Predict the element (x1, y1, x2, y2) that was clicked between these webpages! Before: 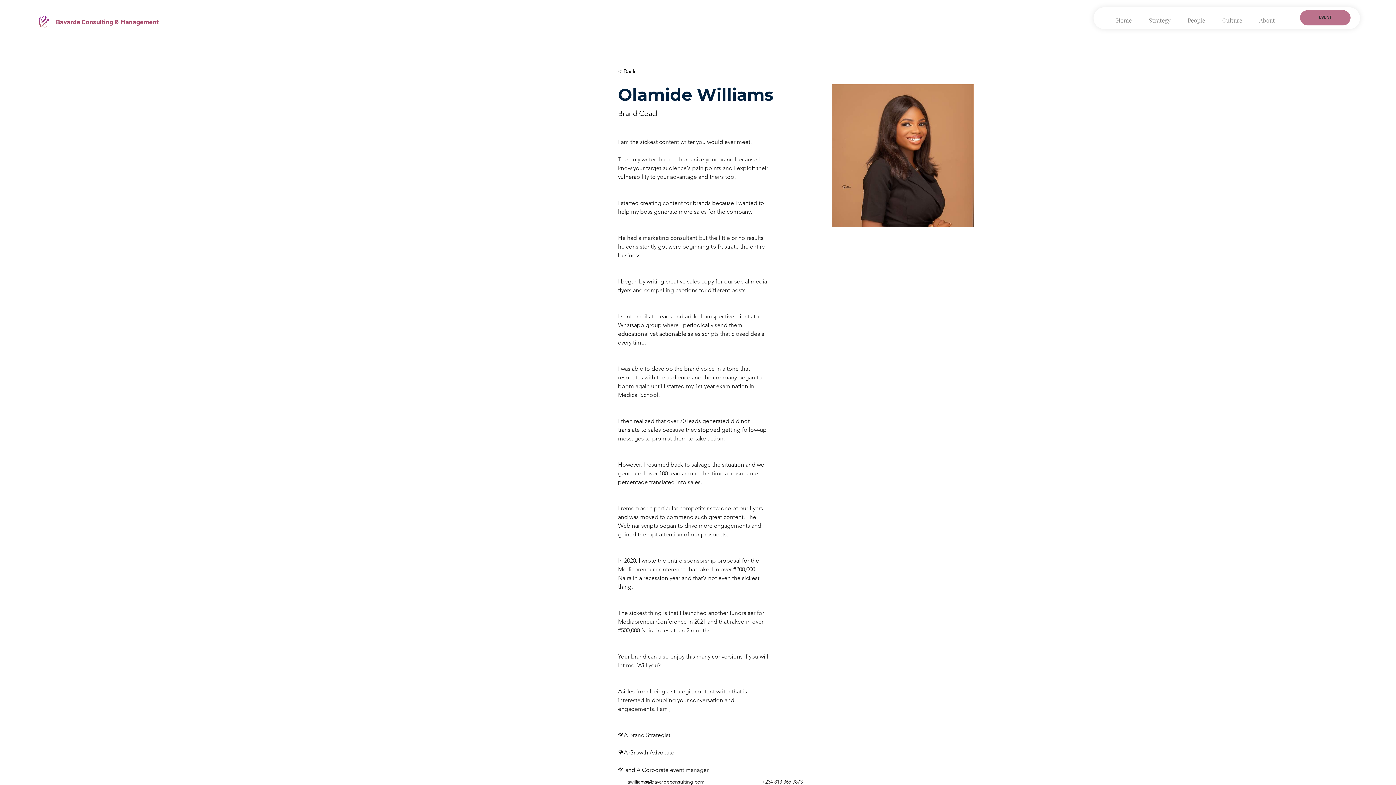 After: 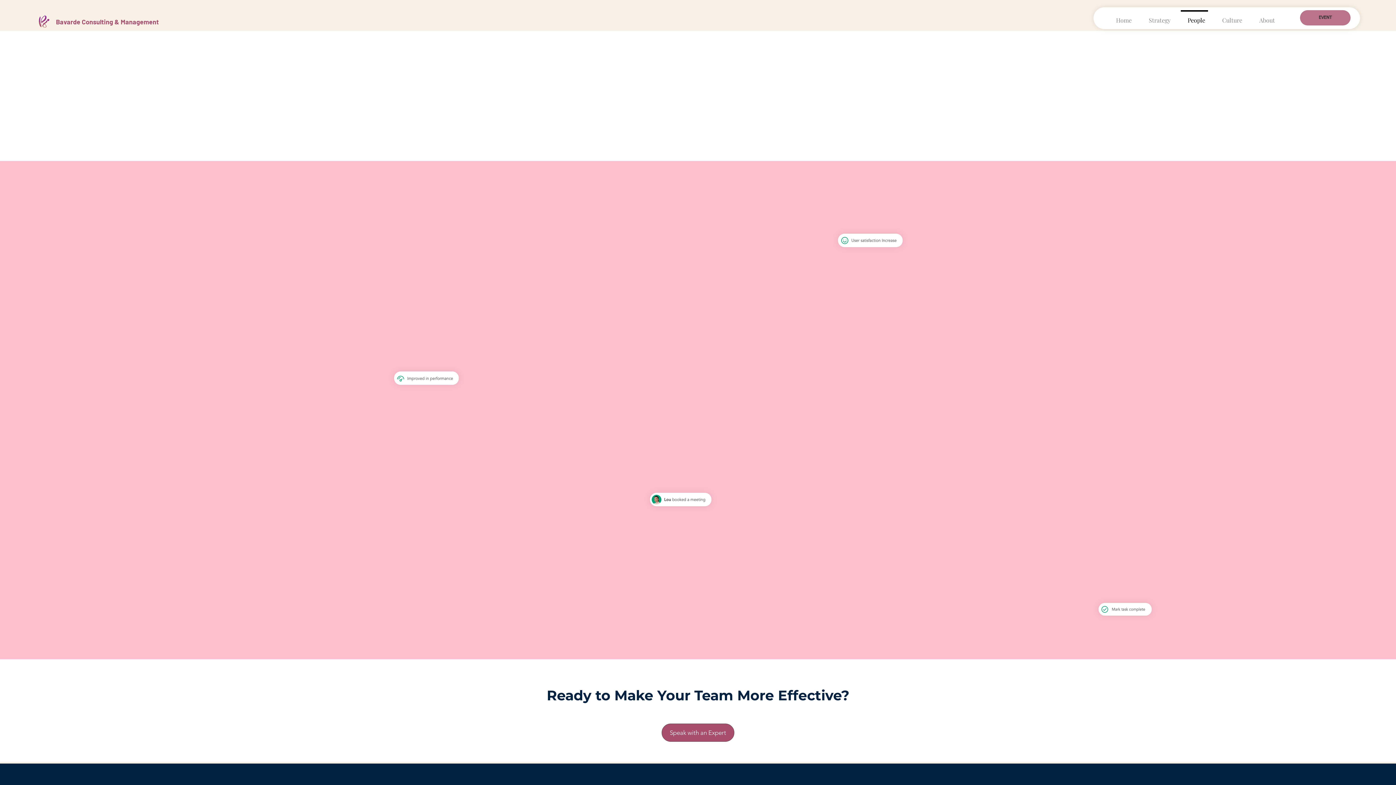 Action: label: People bbox: (1177, 10, 1212, 23)